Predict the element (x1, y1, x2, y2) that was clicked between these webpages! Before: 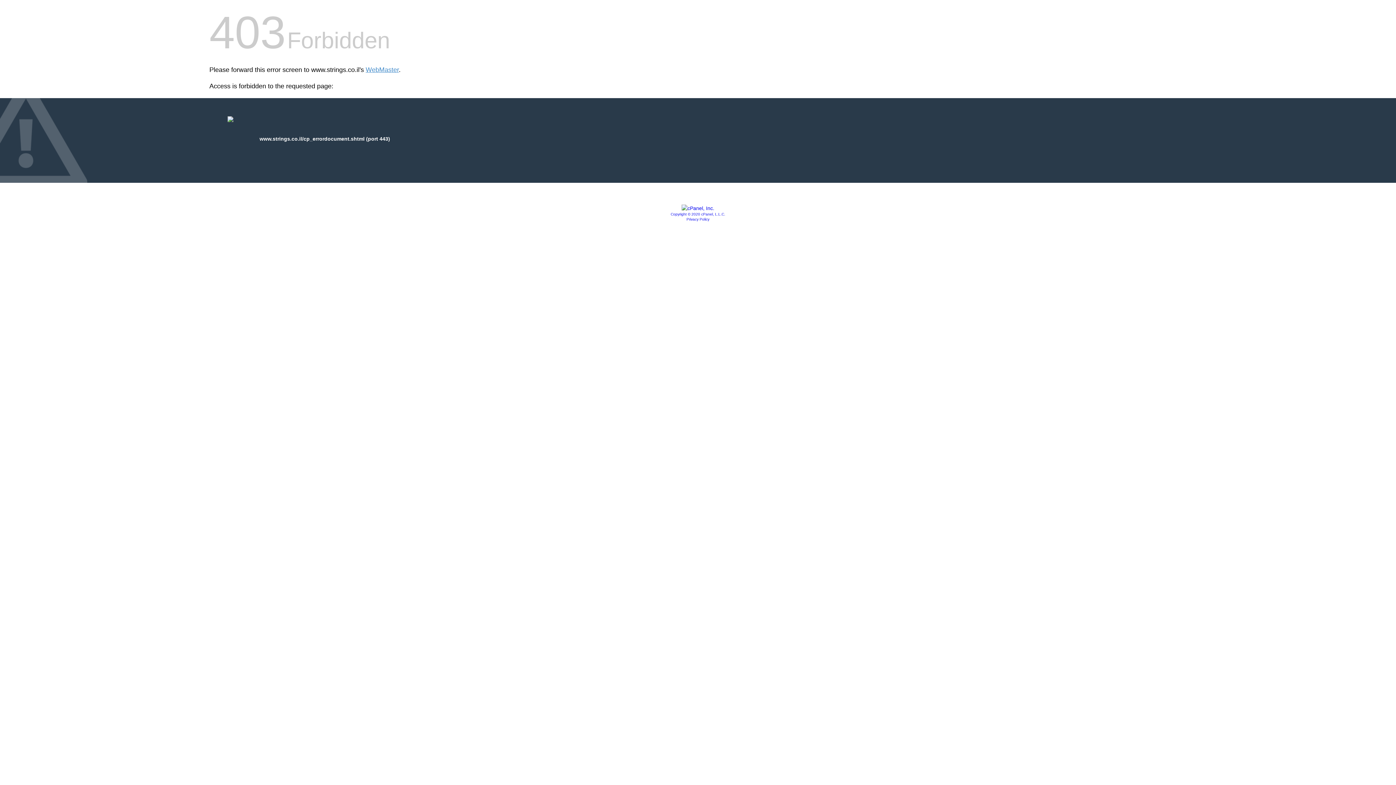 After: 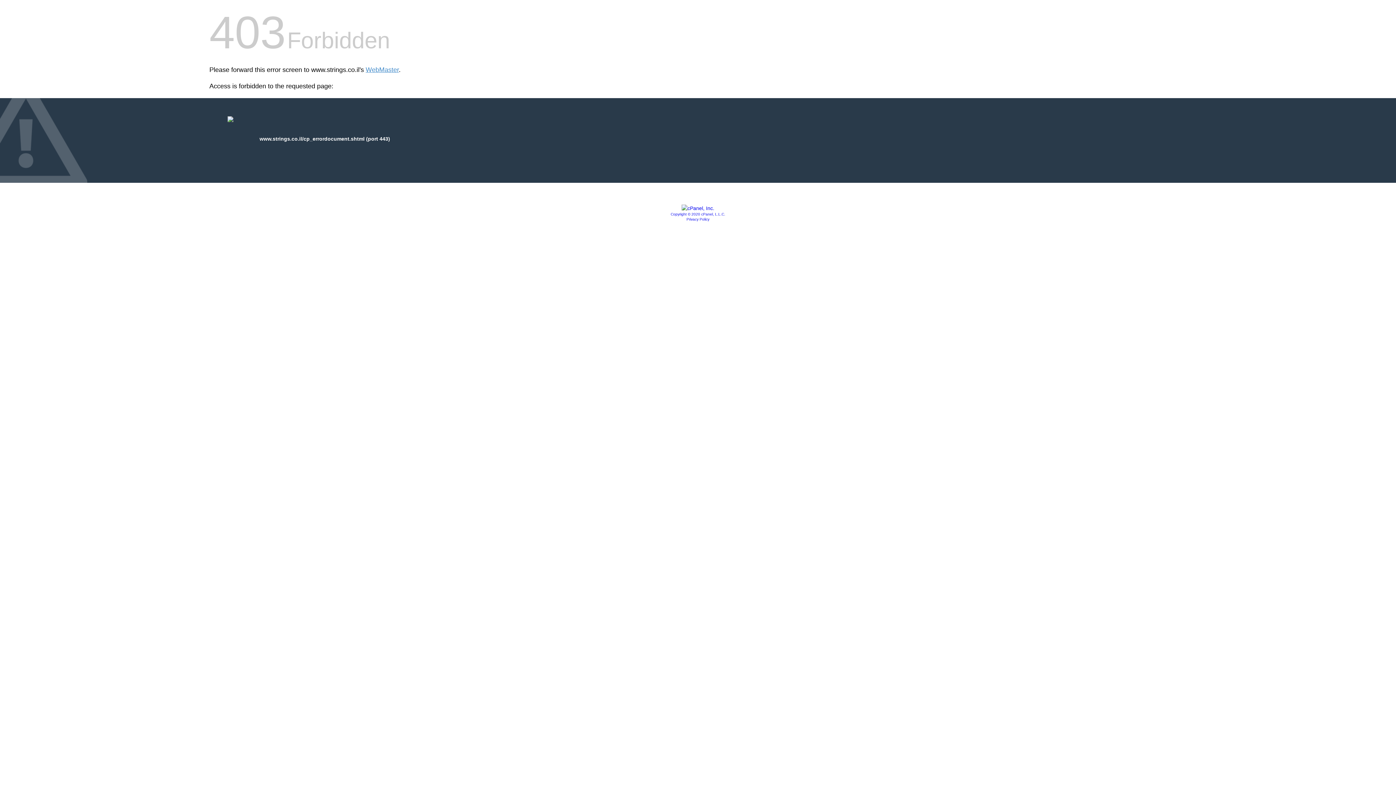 Action: label: Privacy Policy bbox: (686, 217, 709, 221)